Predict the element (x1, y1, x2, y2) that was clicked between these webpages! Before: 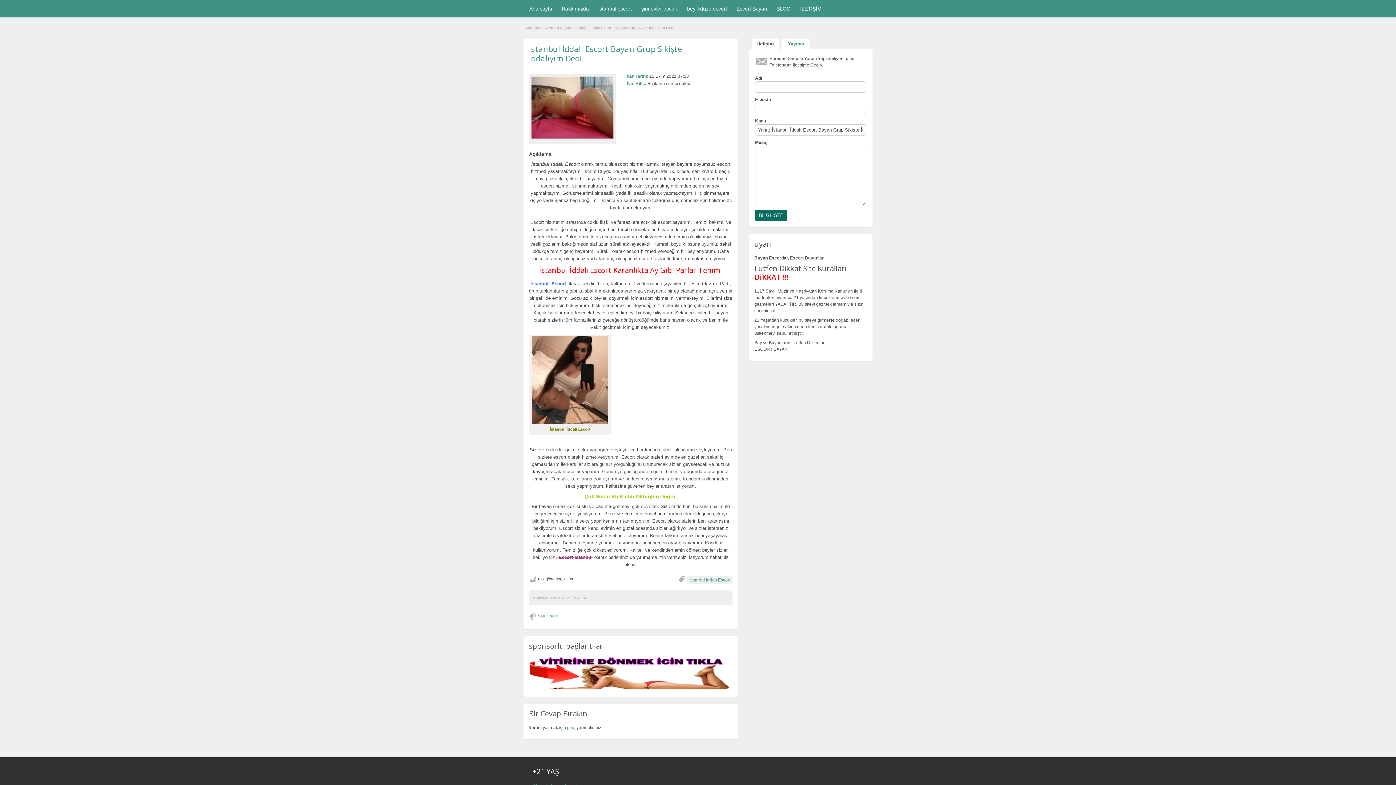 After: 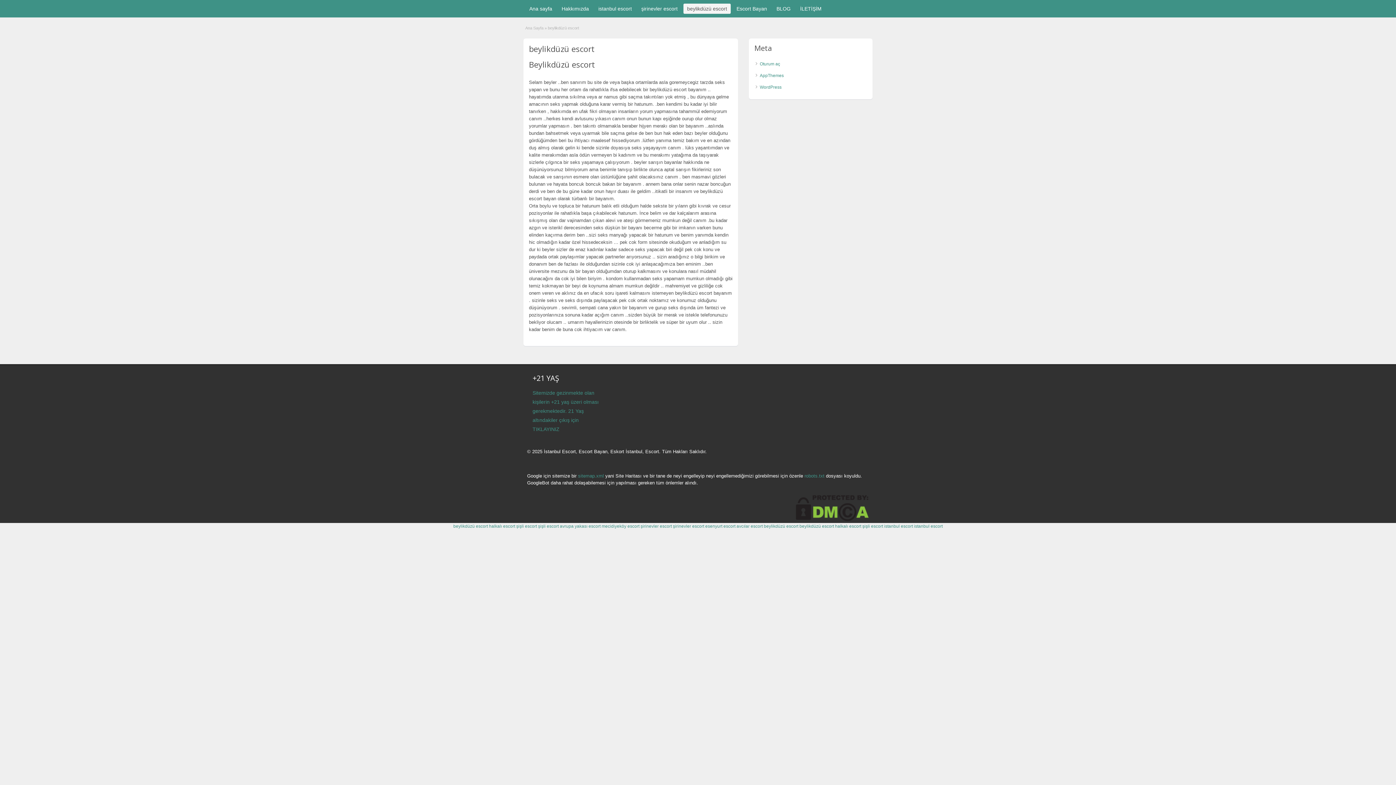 Action: label: beylikdüzü escort bbox: (683, 3, 730, 13)